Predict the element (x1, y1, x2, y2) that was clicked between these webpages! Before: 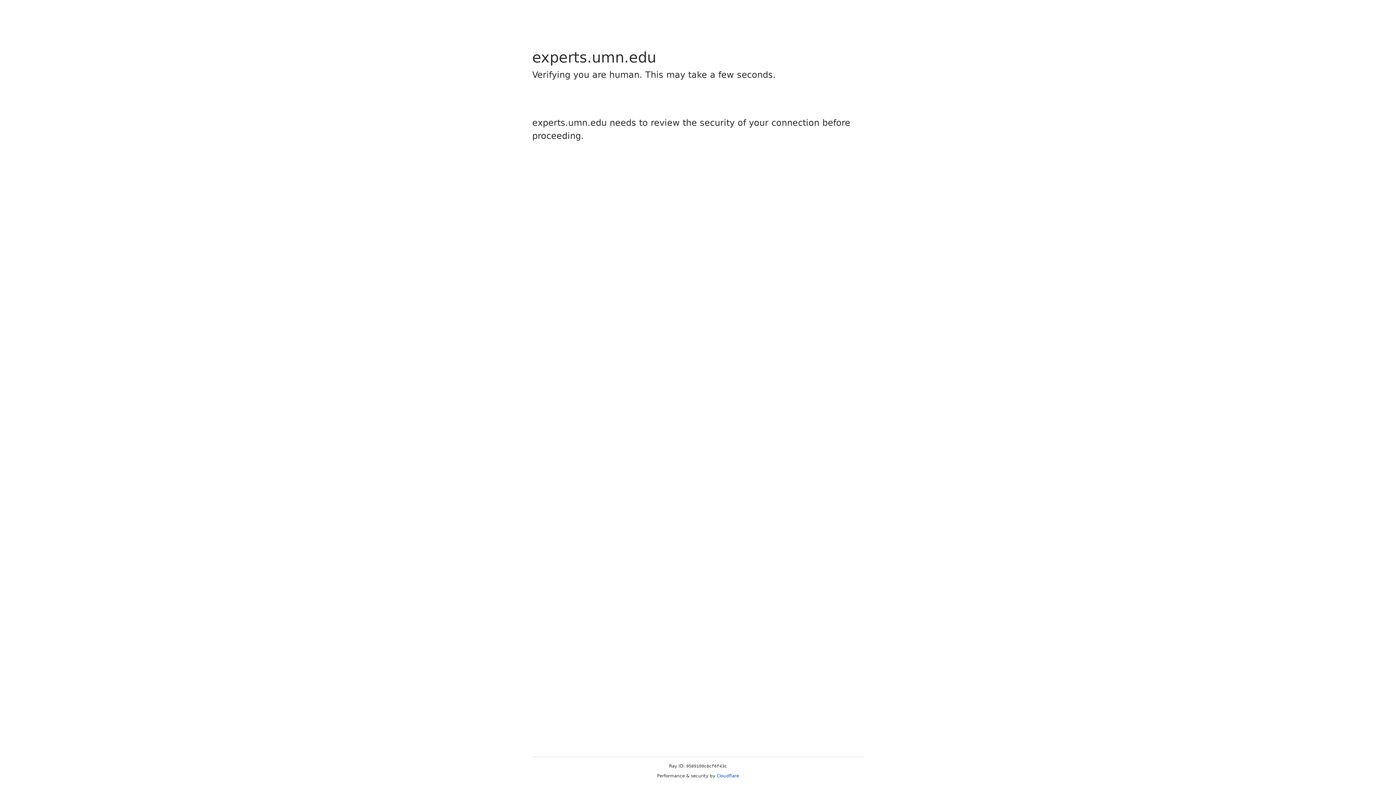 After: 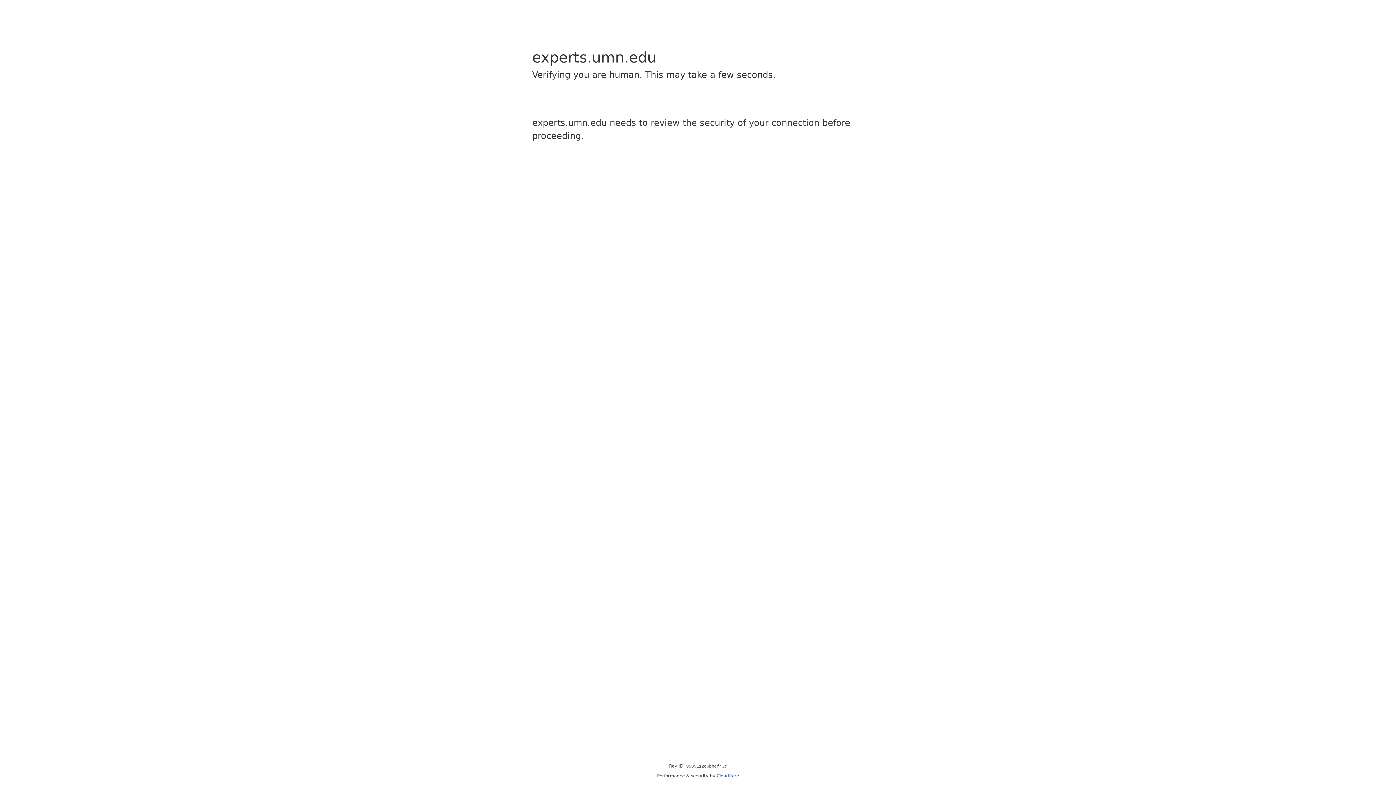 Action: label: Cloudflare bbox: (716, 773, 739, 778)